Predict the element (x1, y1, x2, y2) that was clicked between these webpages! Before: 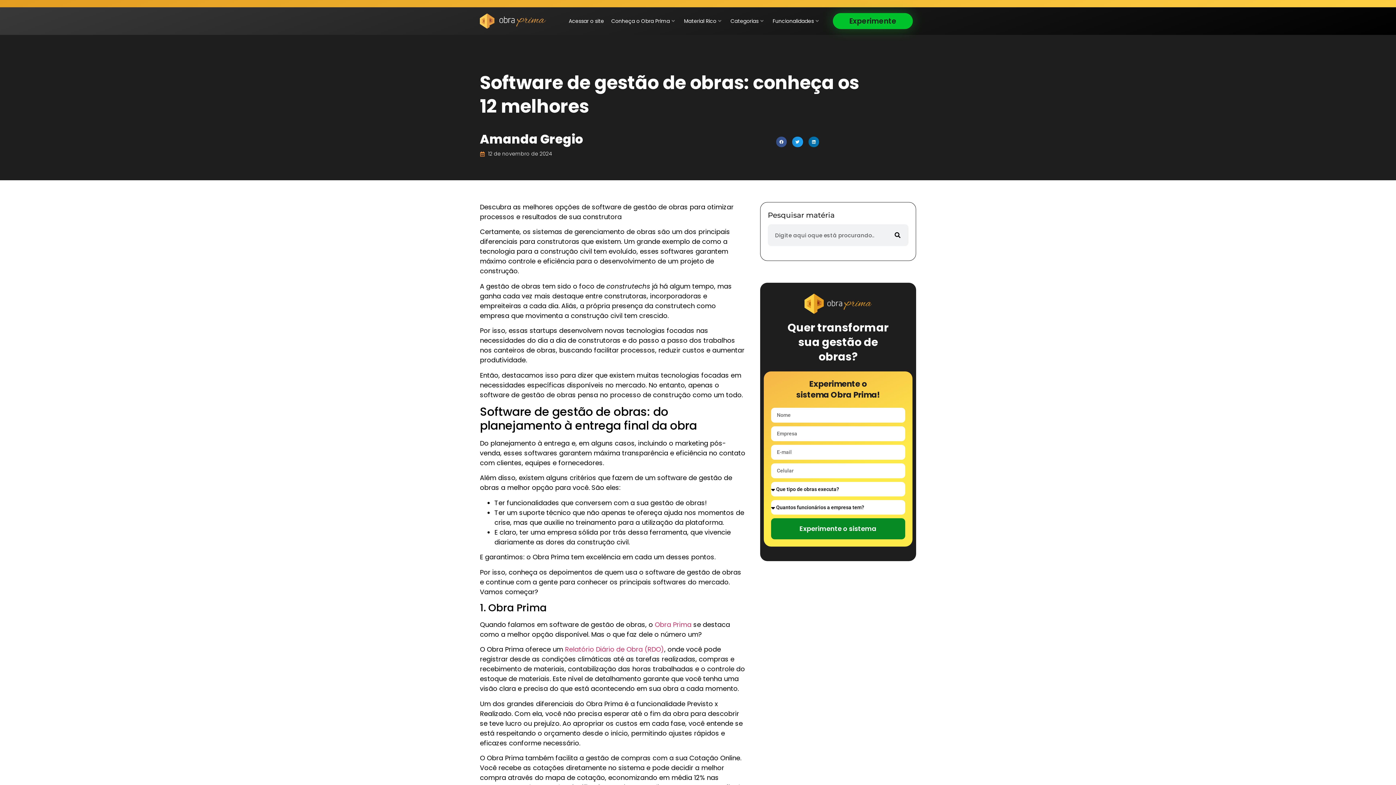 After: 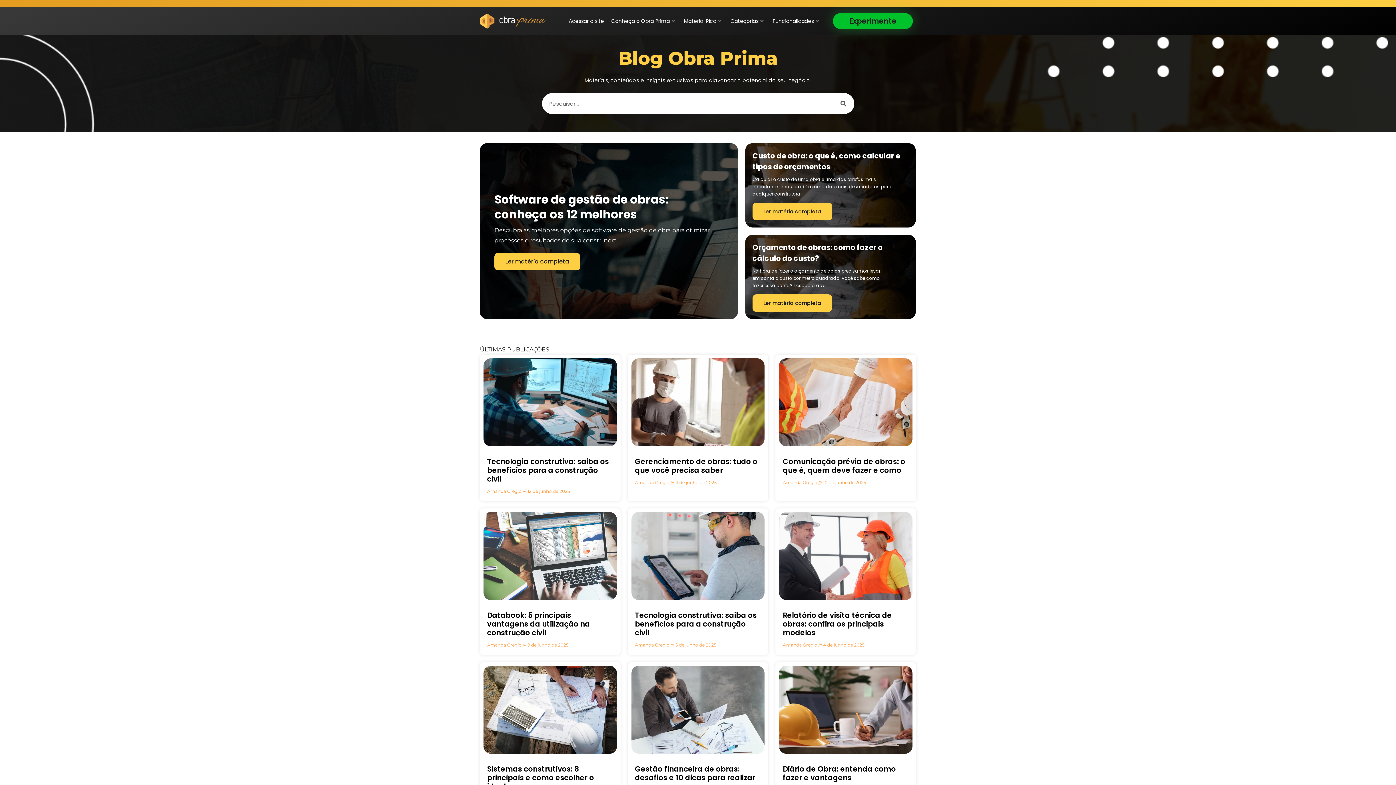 Action: bbox: (480, 13, 546, 28)